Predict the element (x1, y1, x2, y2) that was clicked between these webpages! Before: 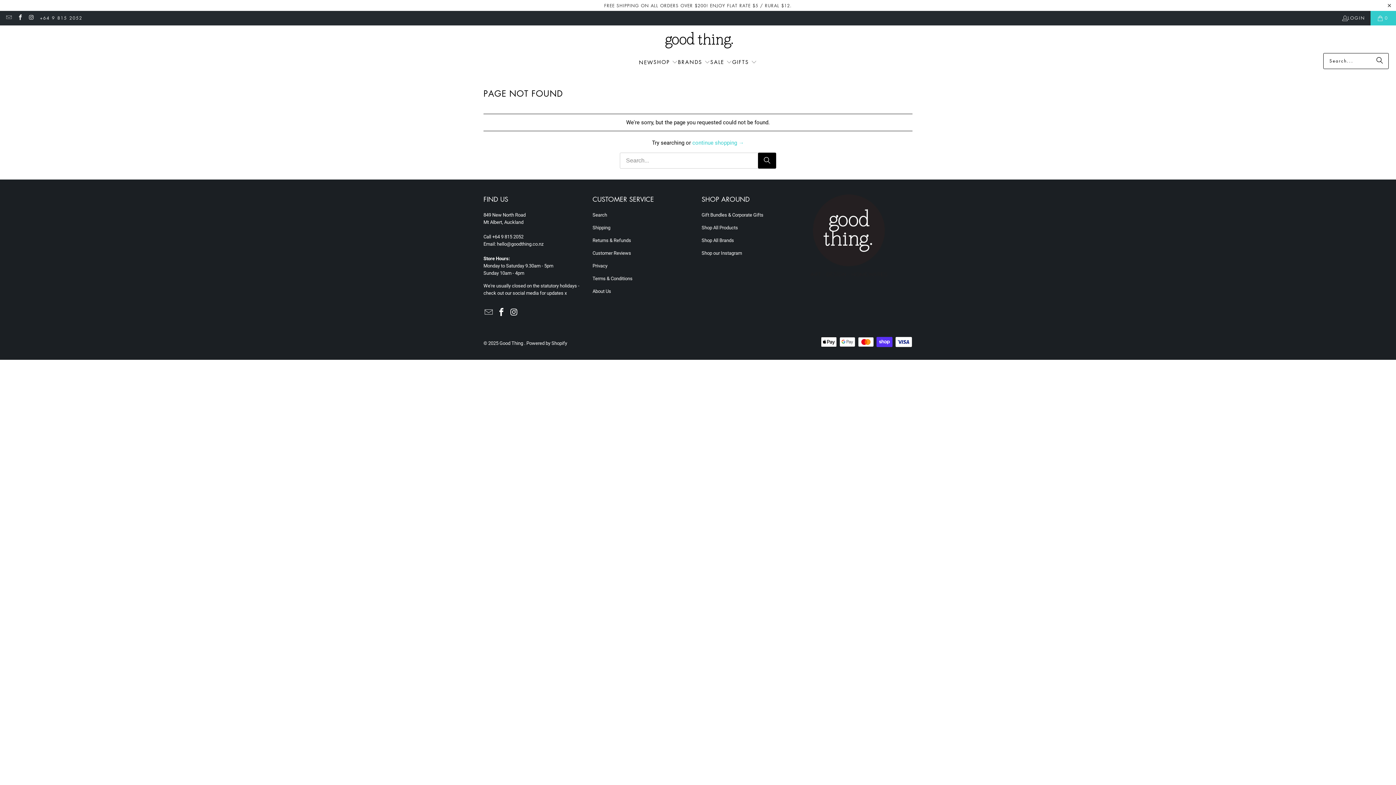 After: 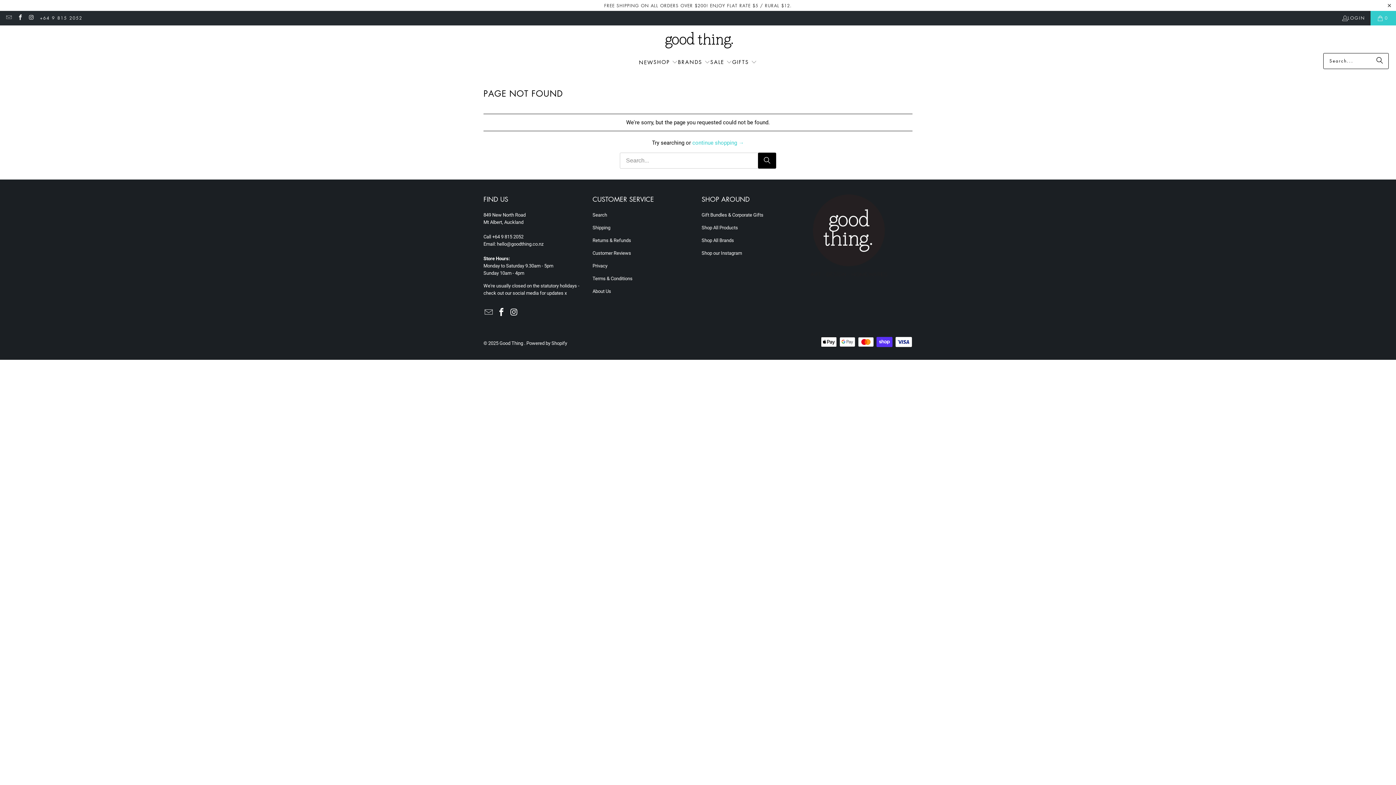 Action: bbox: (496, 308, 507, 317)